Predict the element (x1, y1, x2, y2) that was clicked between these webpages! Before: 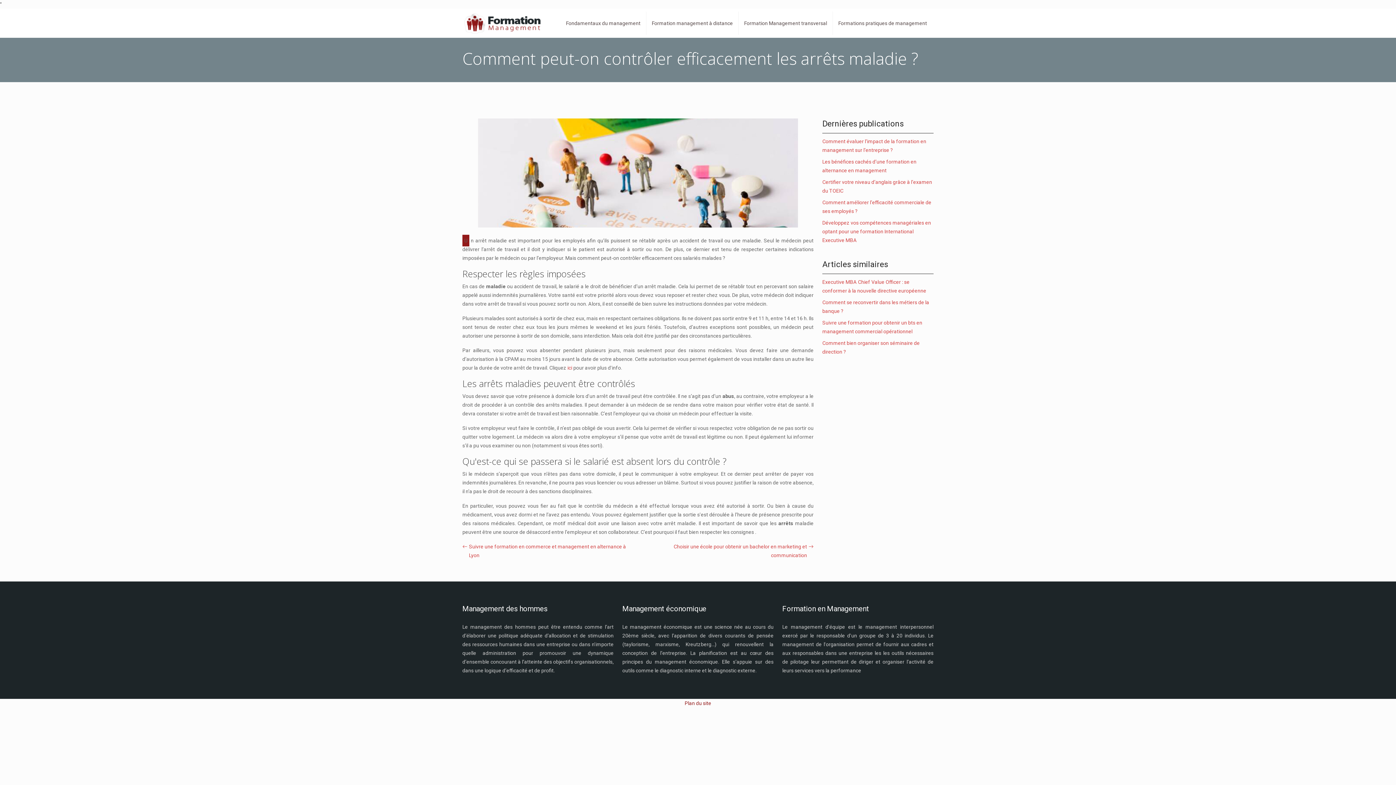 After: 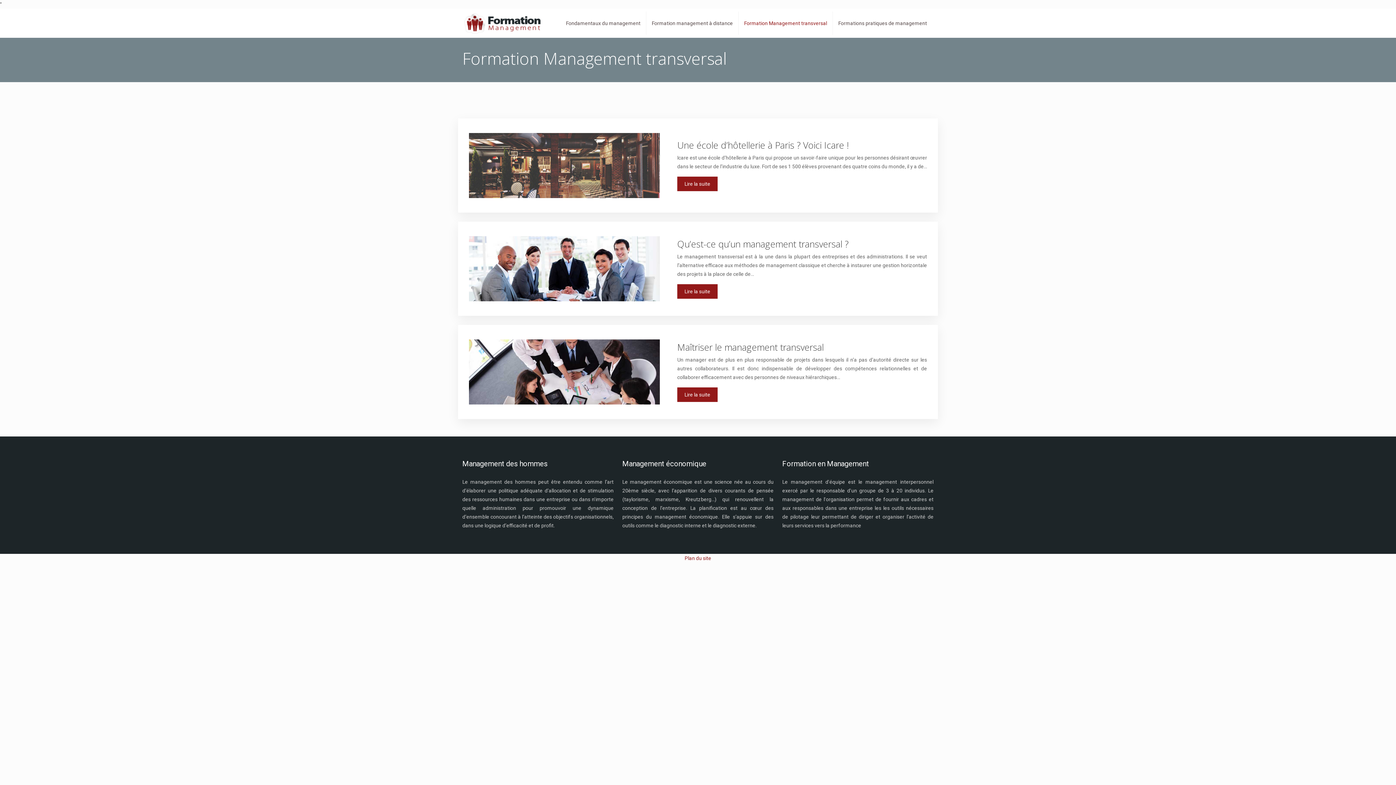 Action: label: Formation Management transversal bbox: (744, 18, 827, 27)